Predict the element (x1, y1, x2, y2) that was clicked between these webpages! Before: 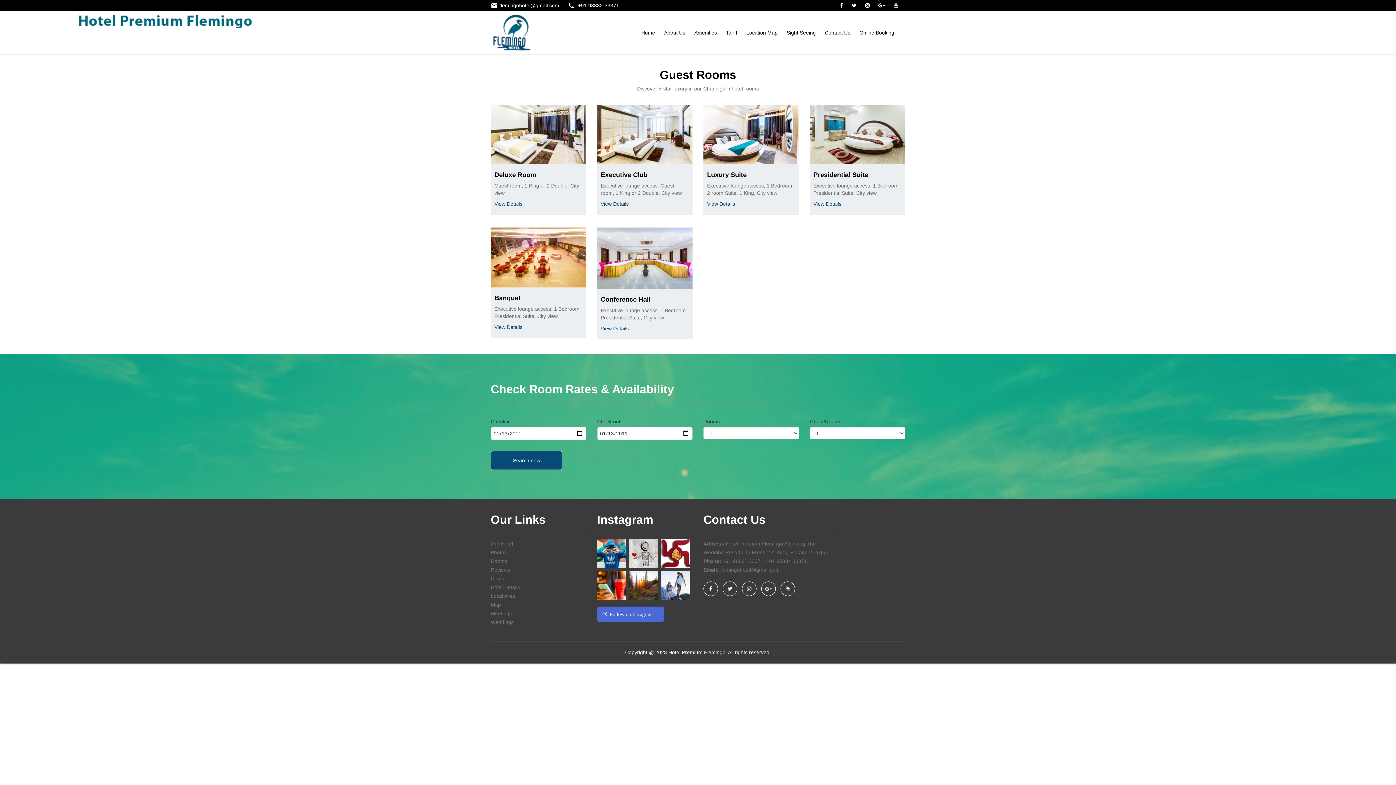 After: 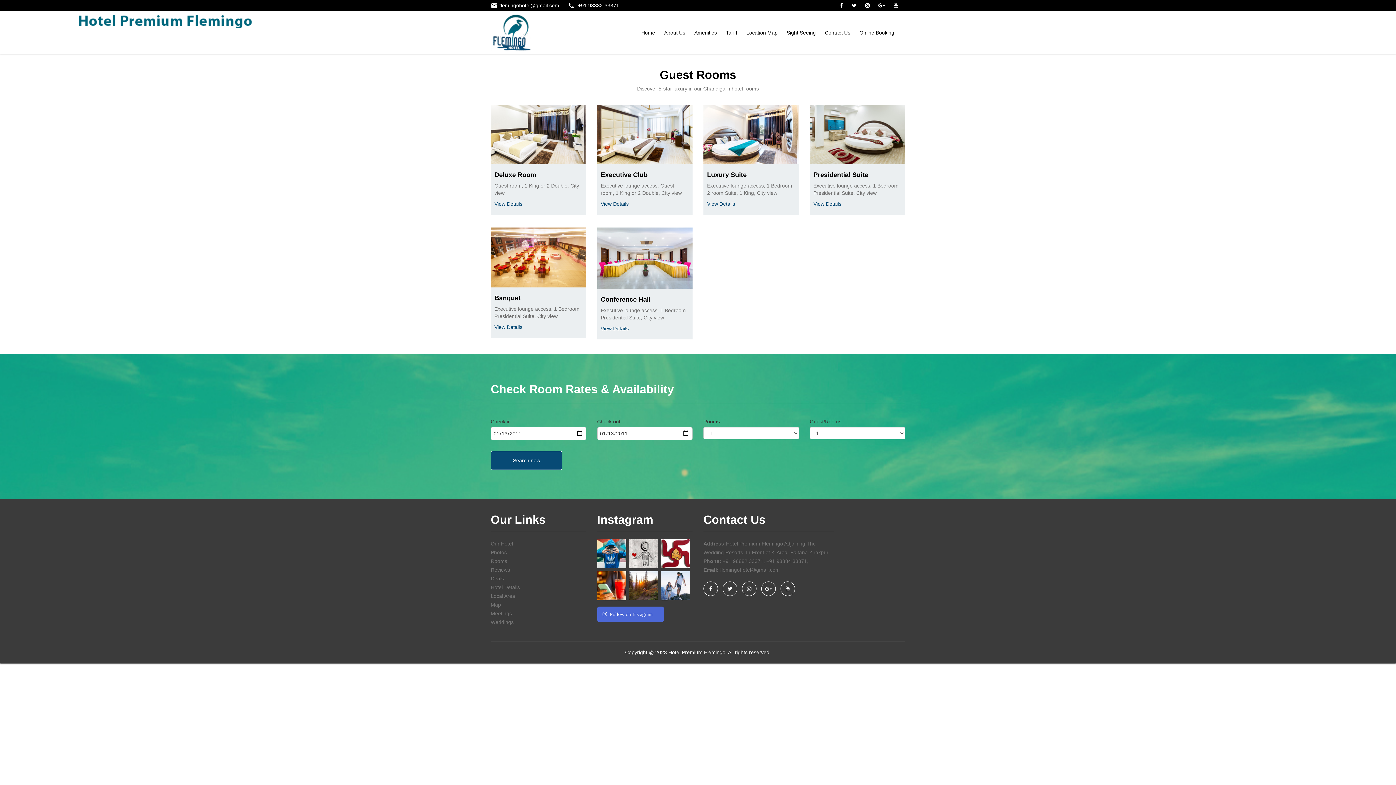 Action: bbox: (878, 2, 892, 8)